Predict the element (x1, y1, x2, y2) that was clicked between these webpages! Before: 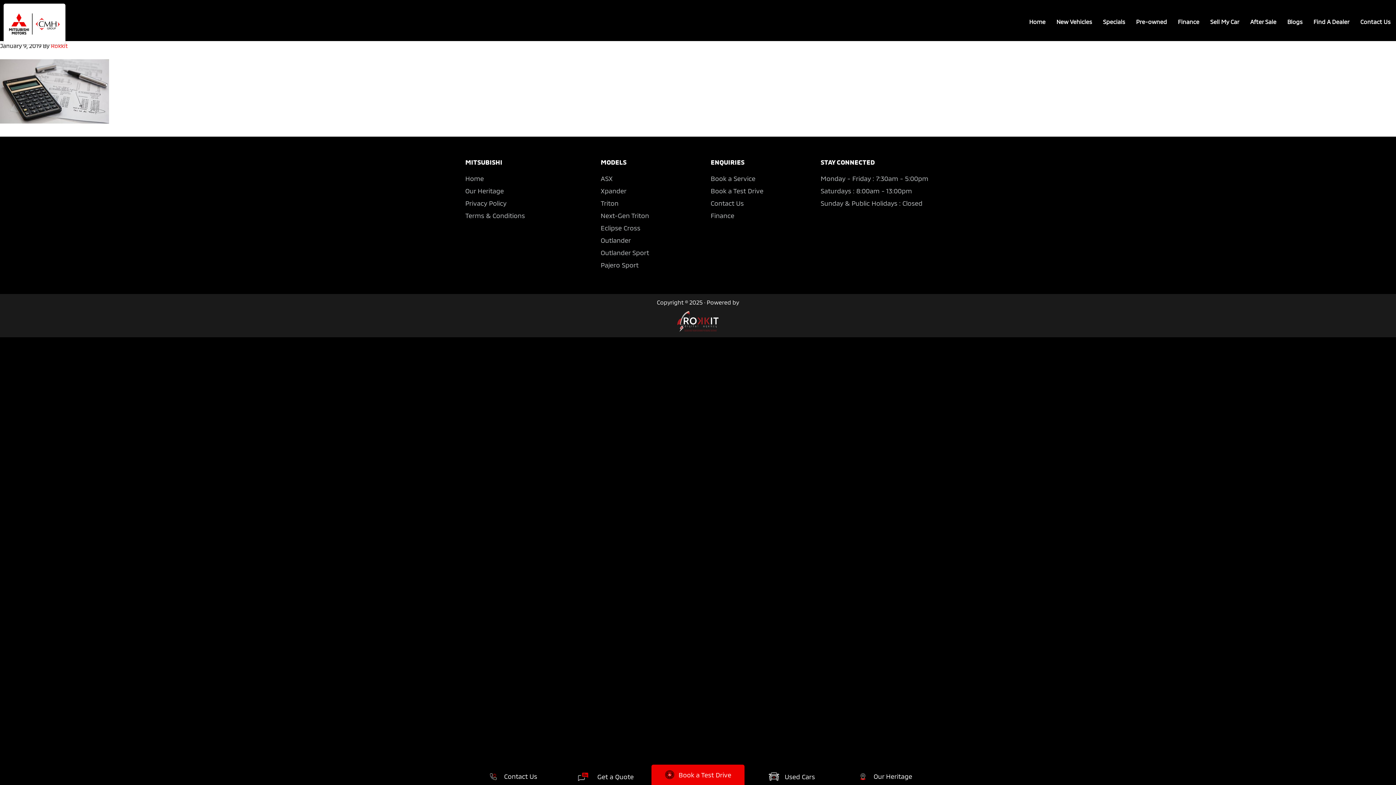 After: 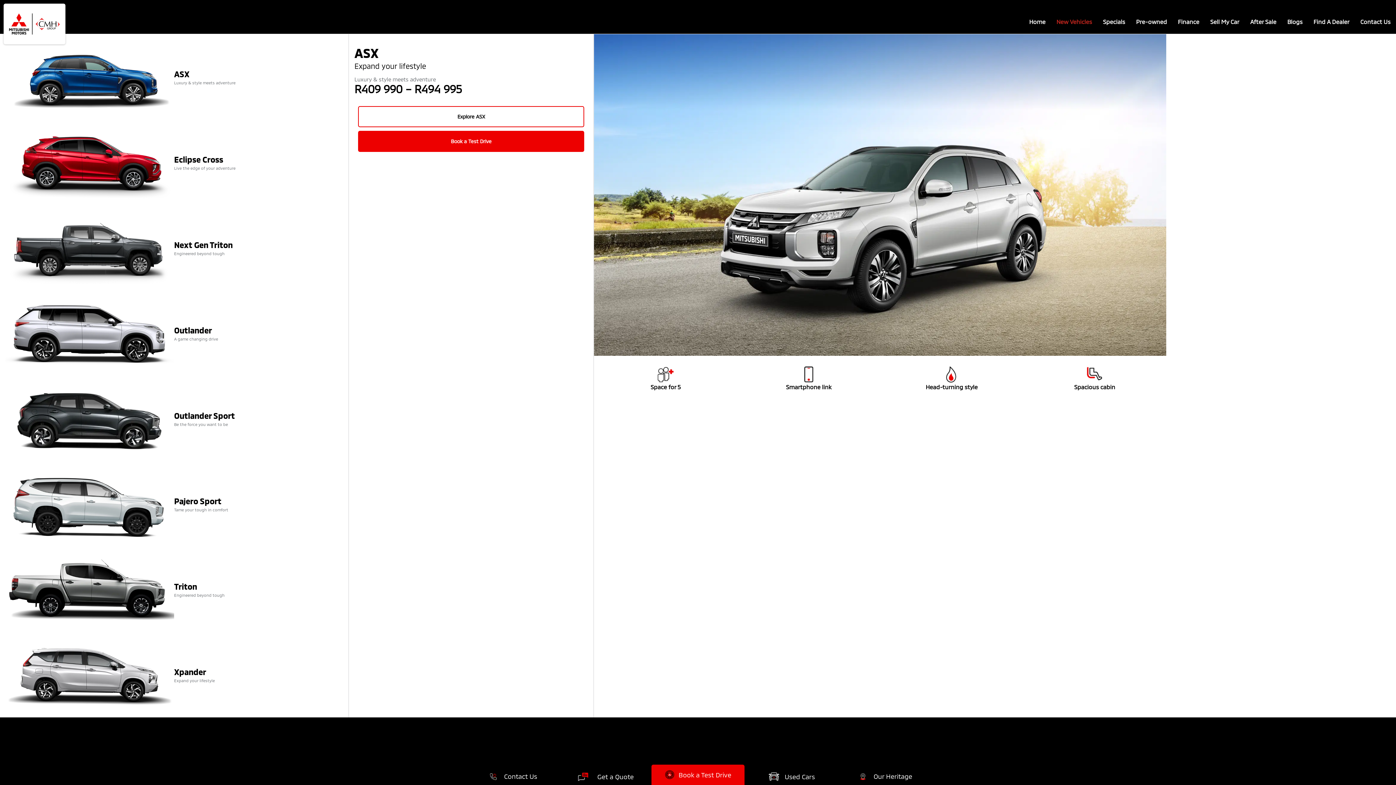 Action: label: New Vehicles bbox: (1051, 7, 1097, 33)